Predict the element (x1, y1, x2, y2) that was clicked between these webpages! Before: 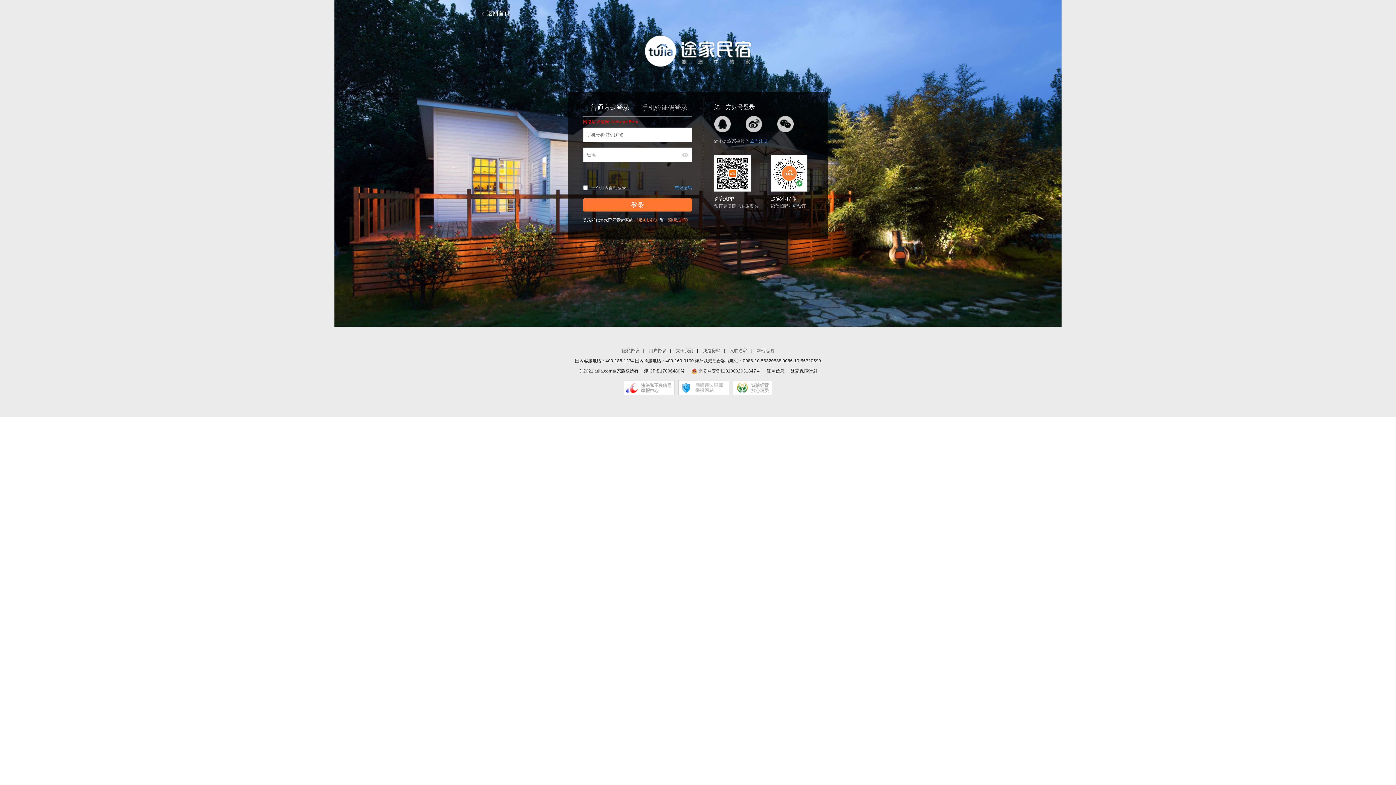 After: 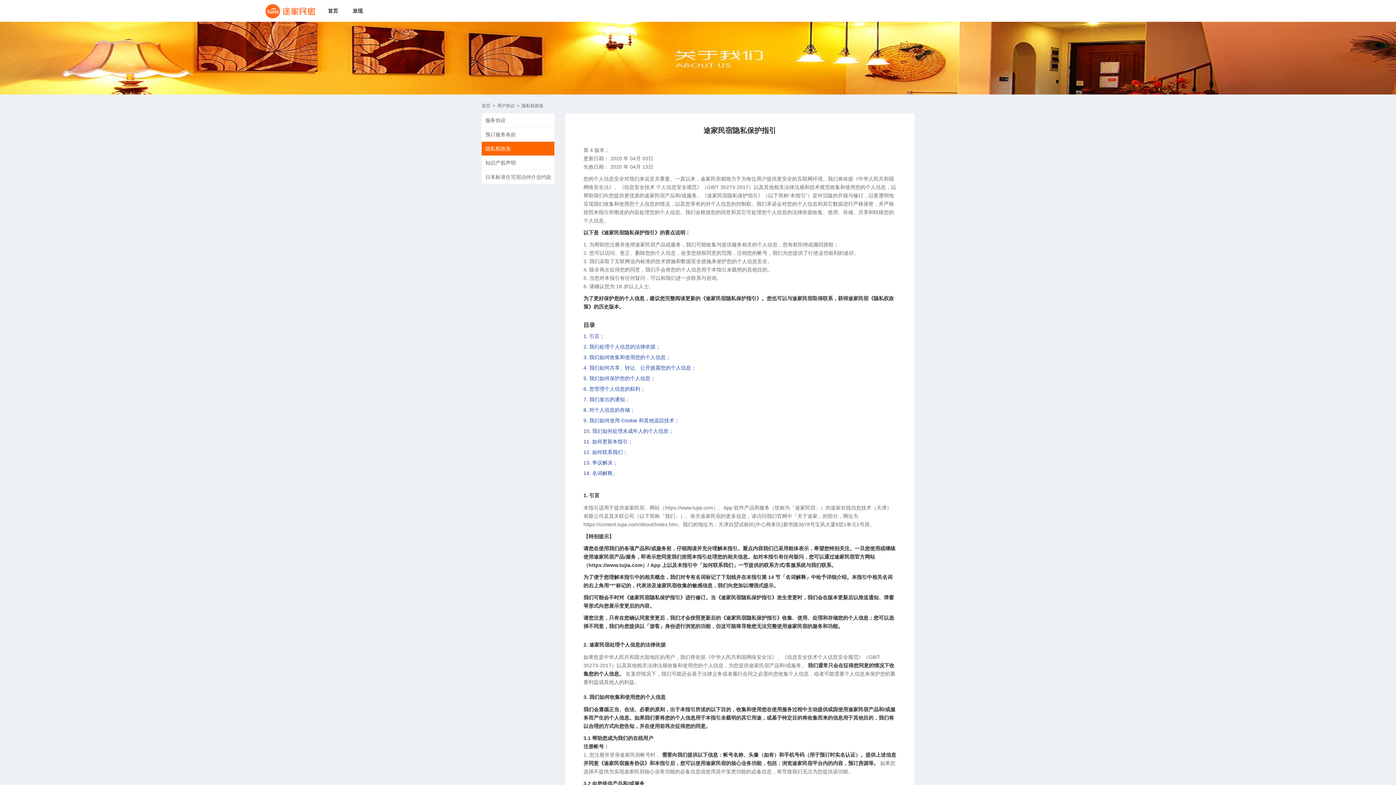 Action: bbox: (665, 217, 690, 222) label: 《隐私政策》